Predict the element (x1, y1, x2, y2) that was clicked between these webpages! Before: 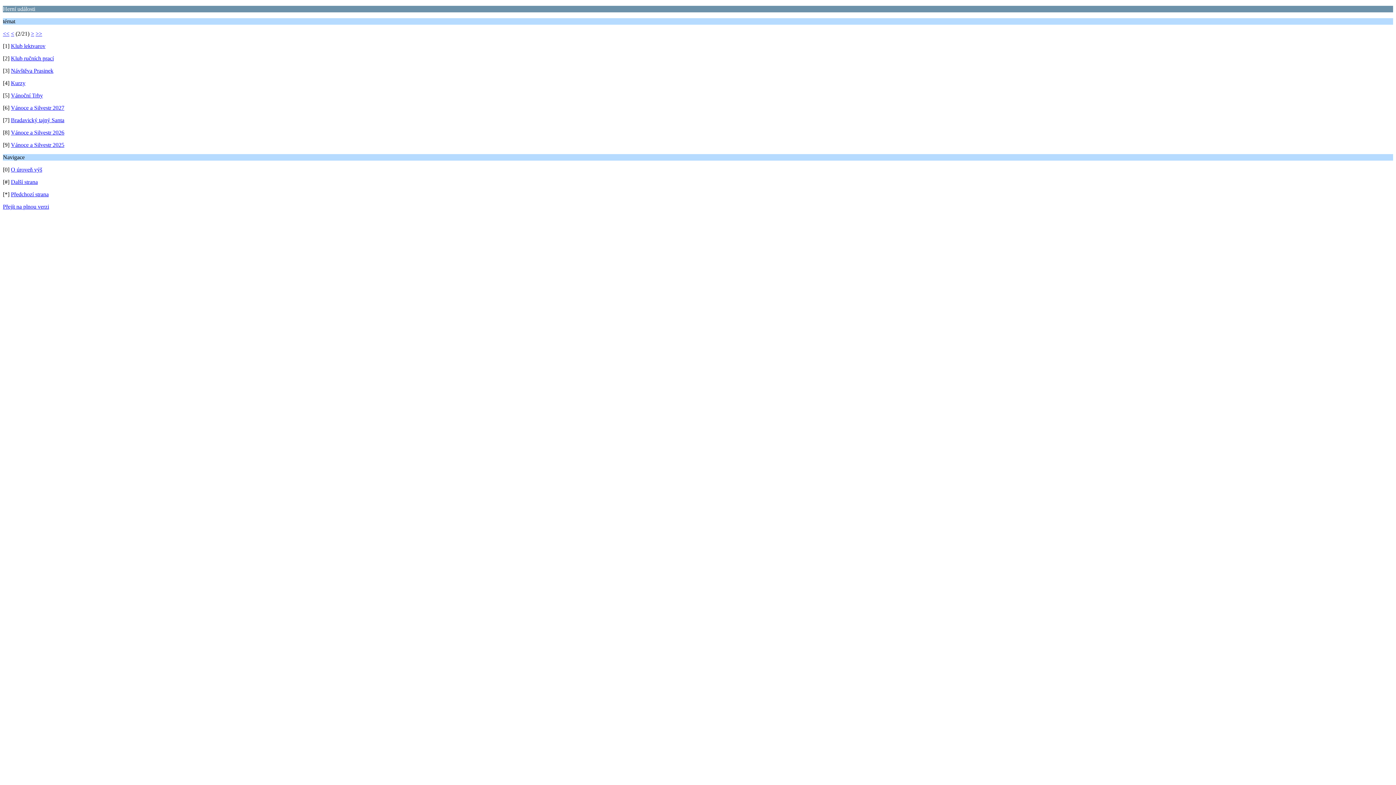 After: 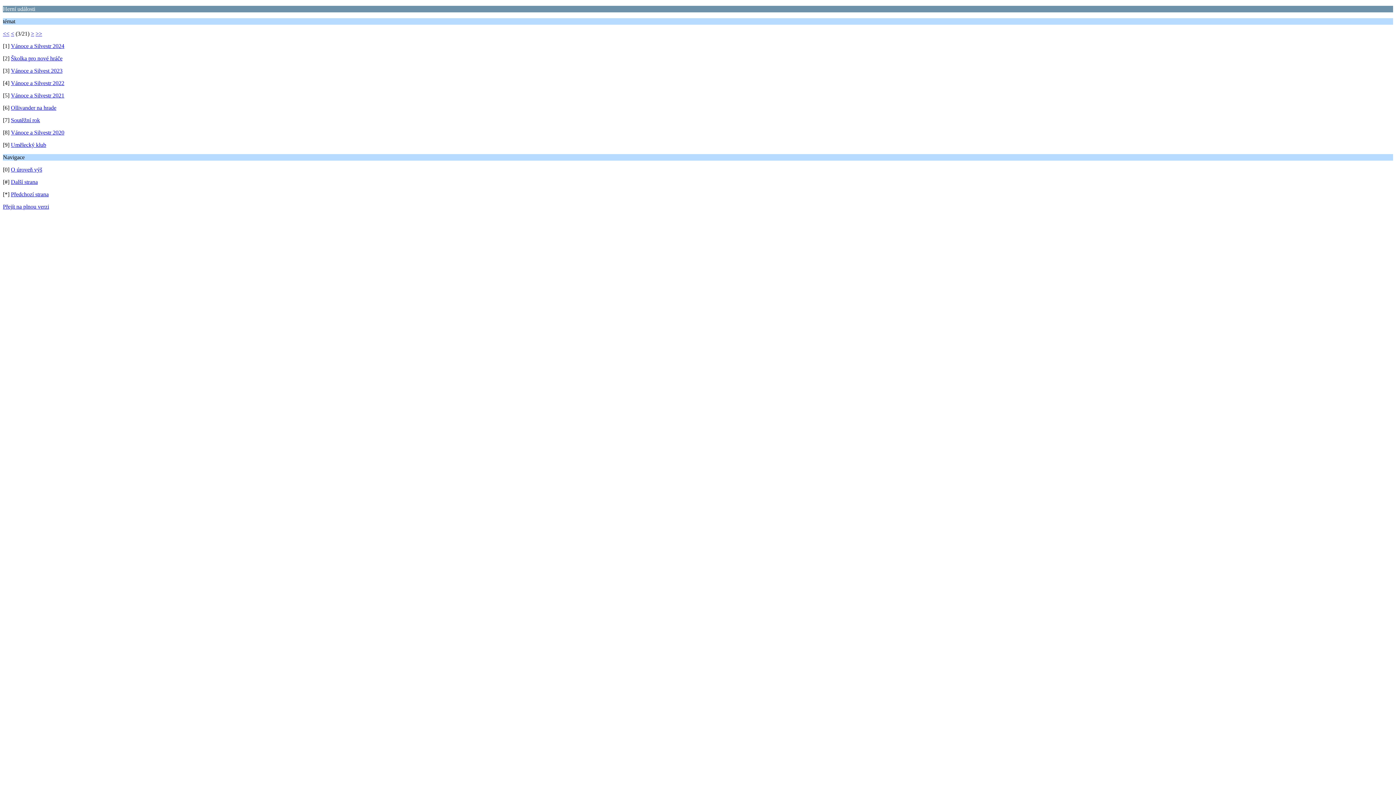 Action: label: > bbox: (30, 30, 34, 36)